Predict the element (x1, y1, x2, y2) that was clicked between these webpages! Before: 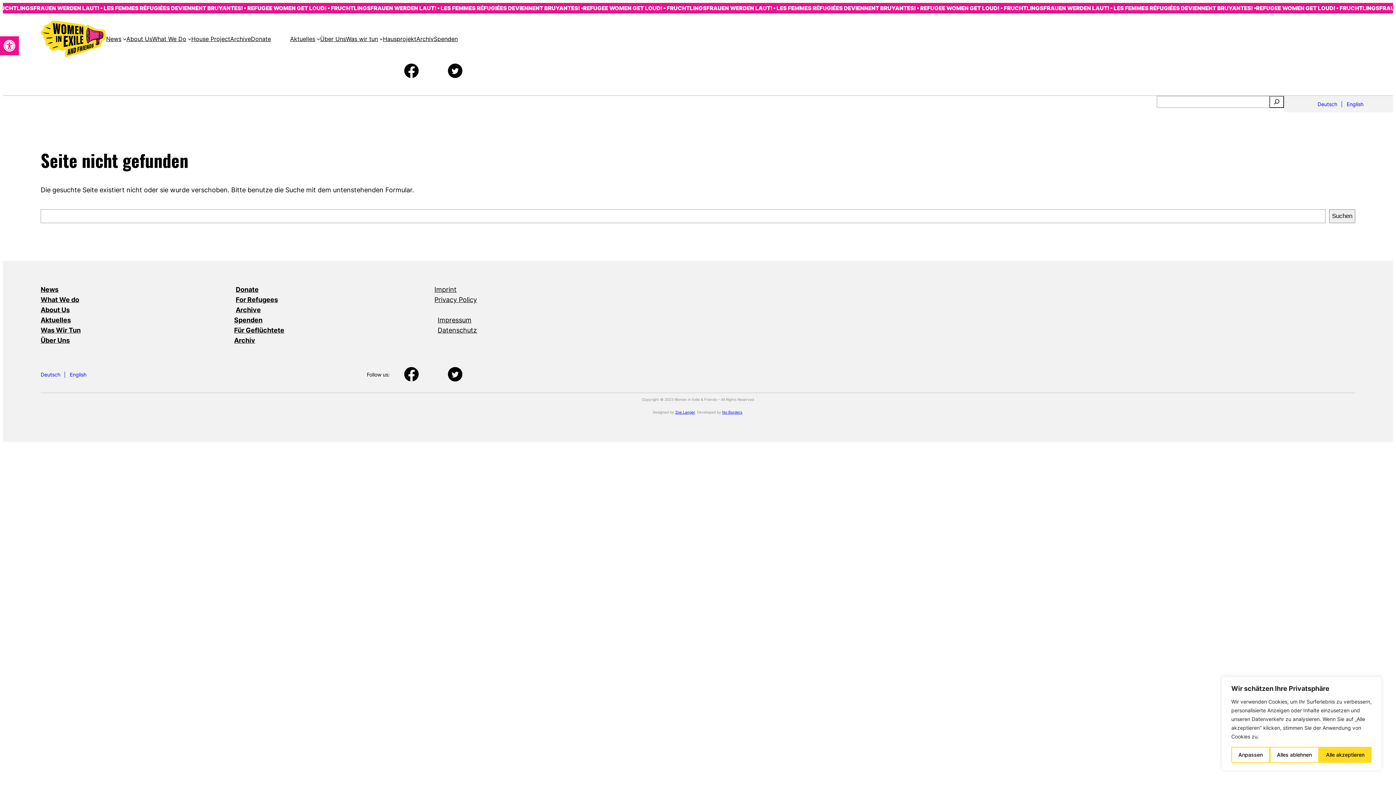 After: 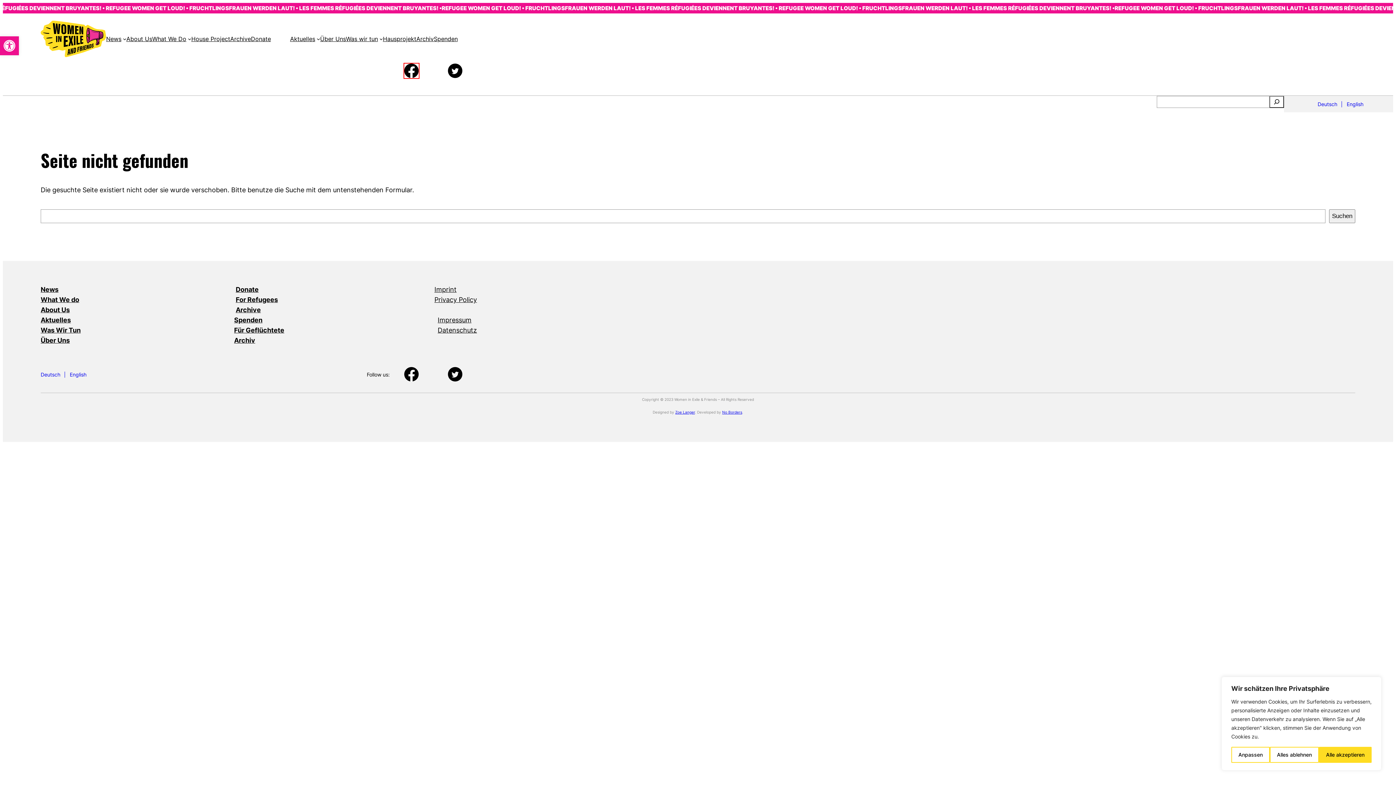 Action: bbox: (404, 63, 418, 78)